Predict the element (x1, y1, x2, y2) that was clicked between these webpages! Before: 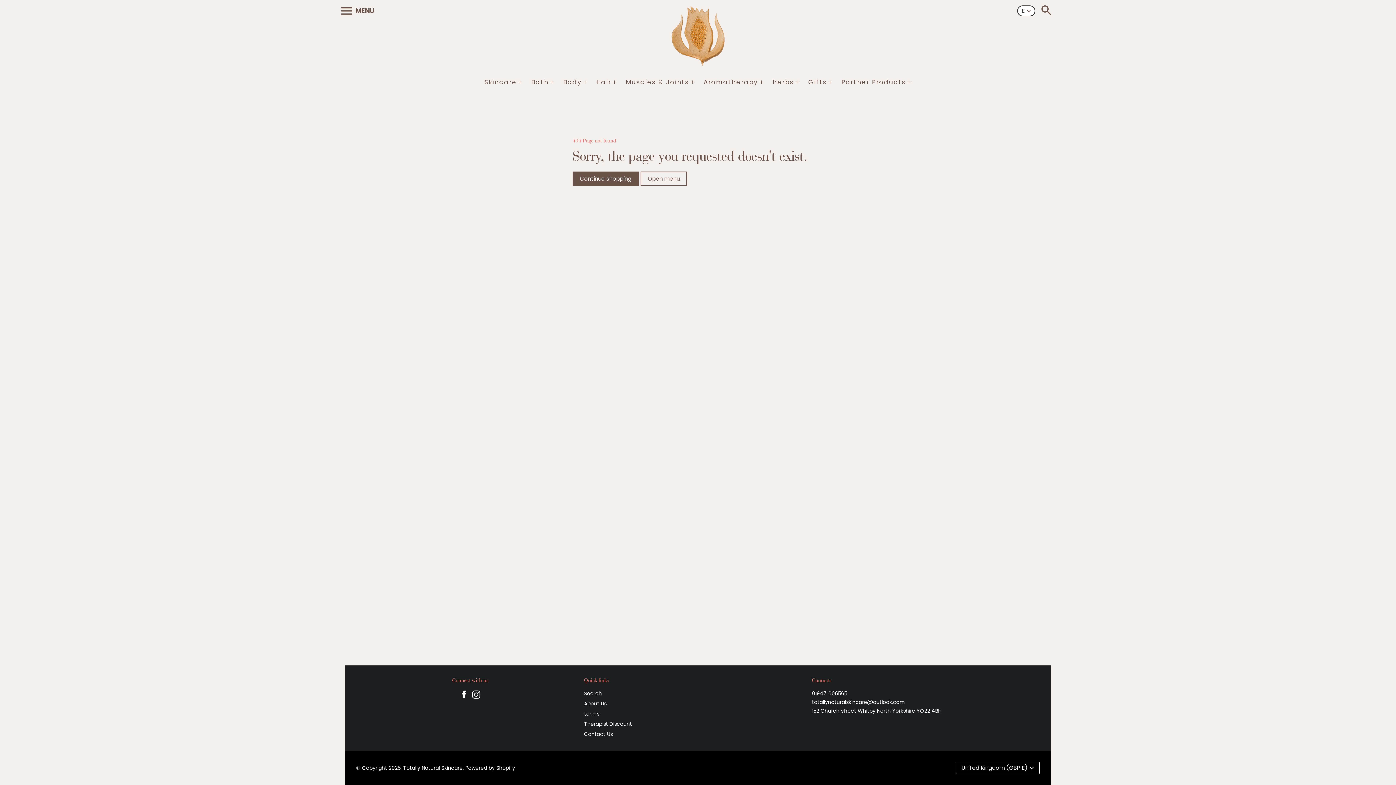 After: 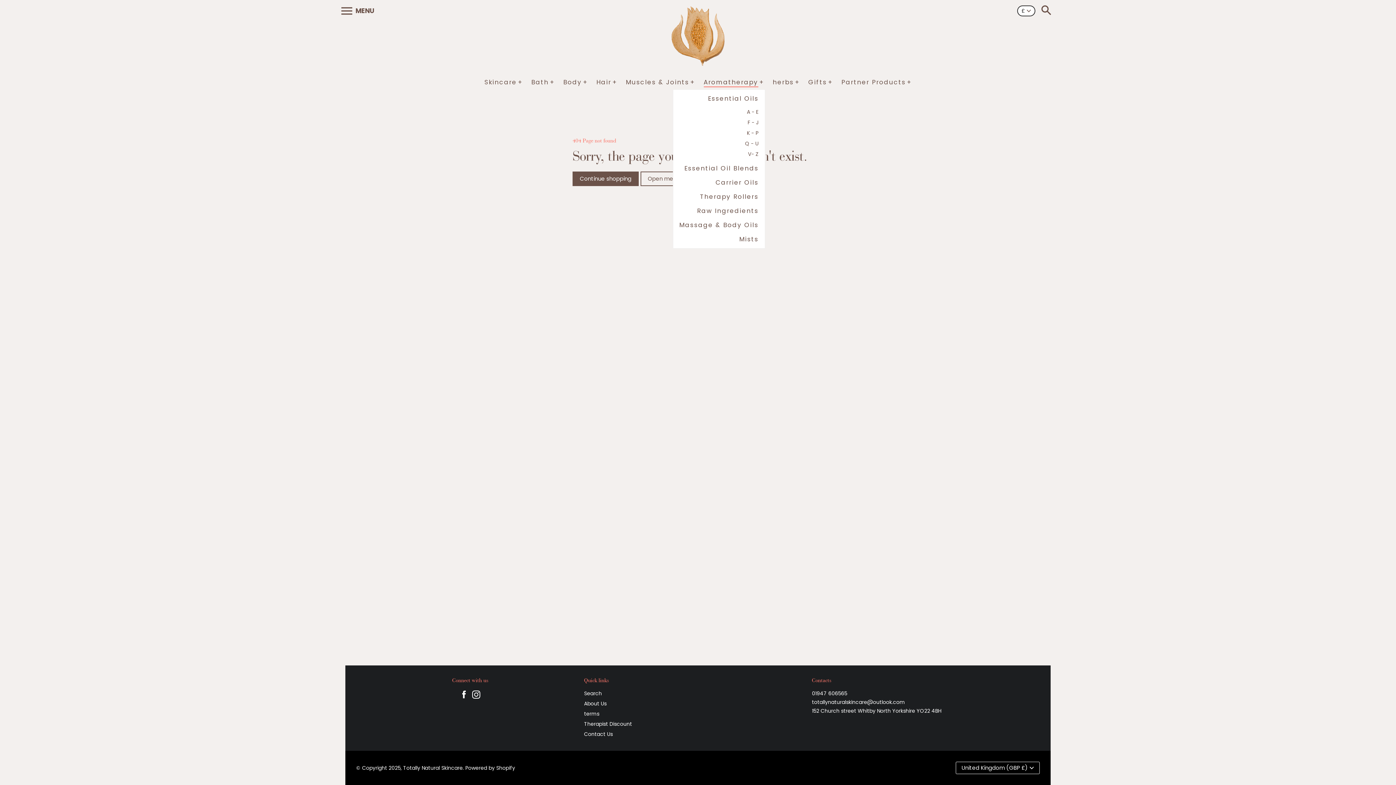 Action: label: Aromatherapy bbox: (699, 75, 768, 89)